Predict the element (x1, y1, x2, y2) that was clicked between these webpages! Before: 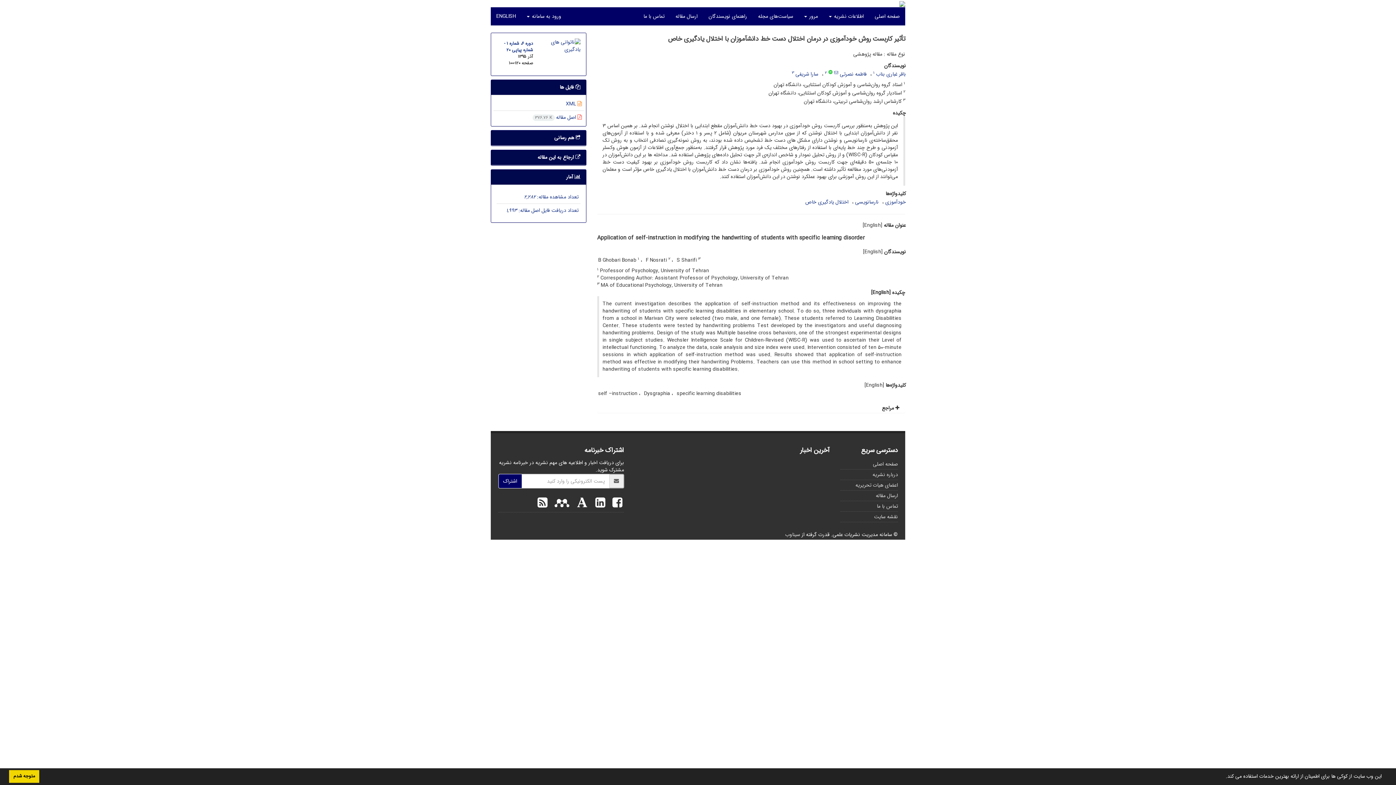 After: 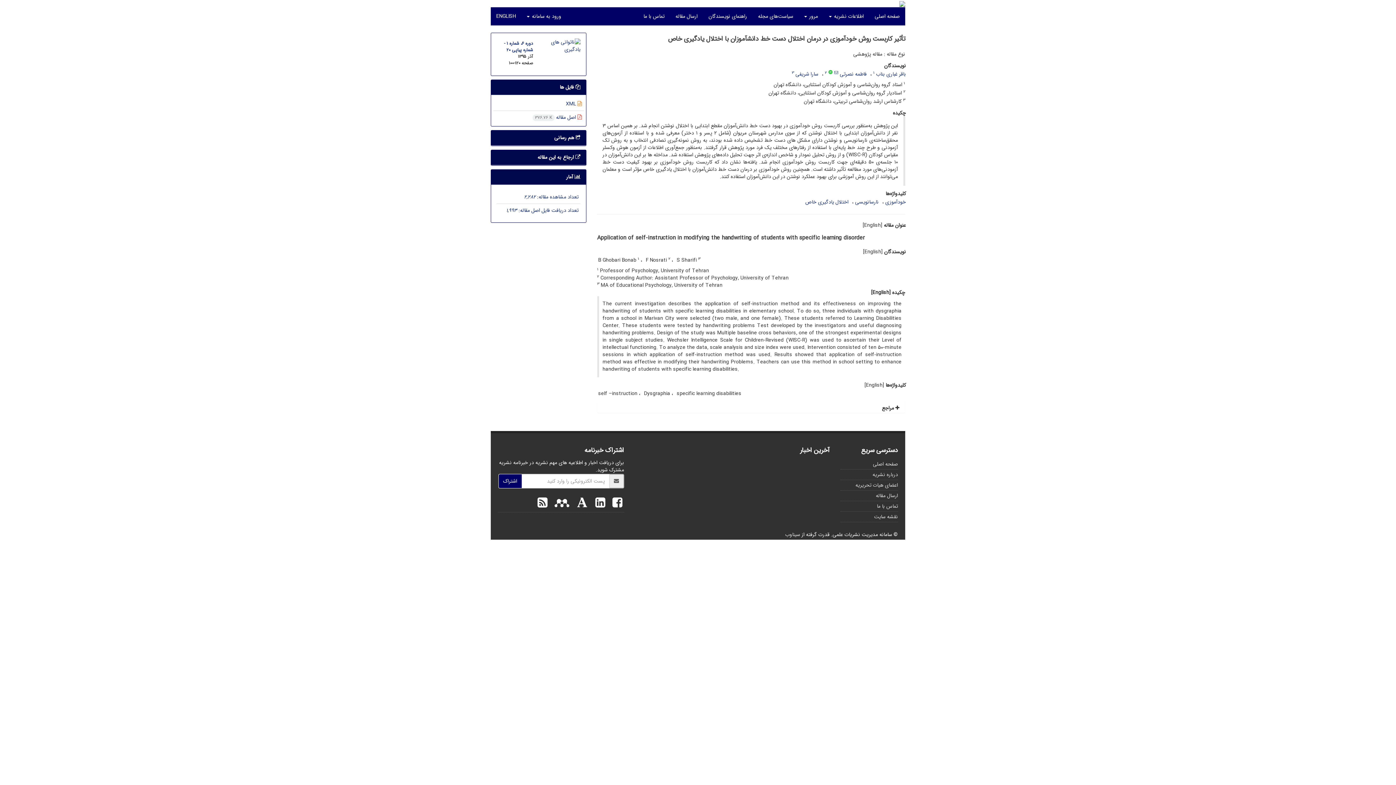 Action: bbox: (9, 770, 39, 783) label: dismiss cookie message